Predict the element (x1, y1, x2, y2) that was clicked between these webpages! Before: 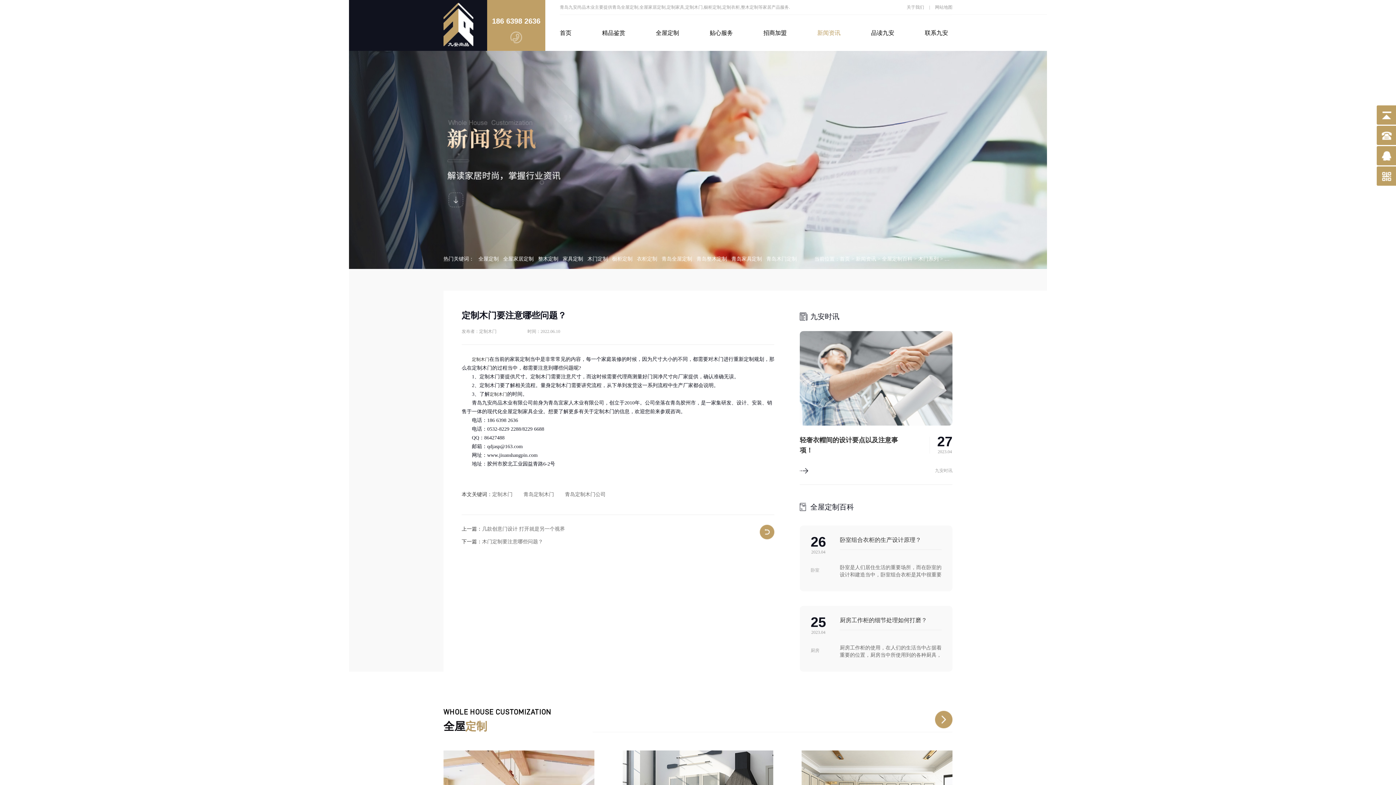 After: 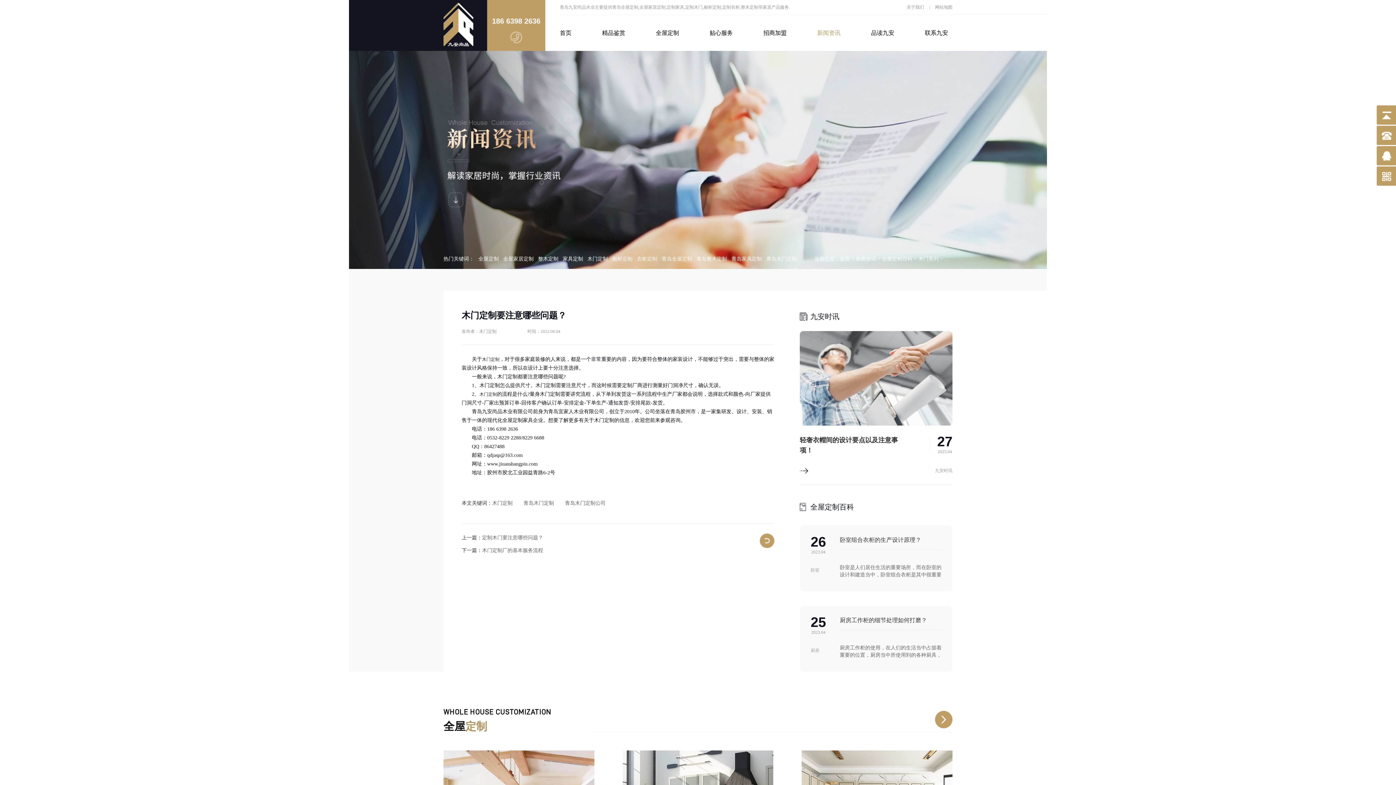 Action: label: 木门定制要注意哪些问题？ bbox: (482, 539, 543, 544)